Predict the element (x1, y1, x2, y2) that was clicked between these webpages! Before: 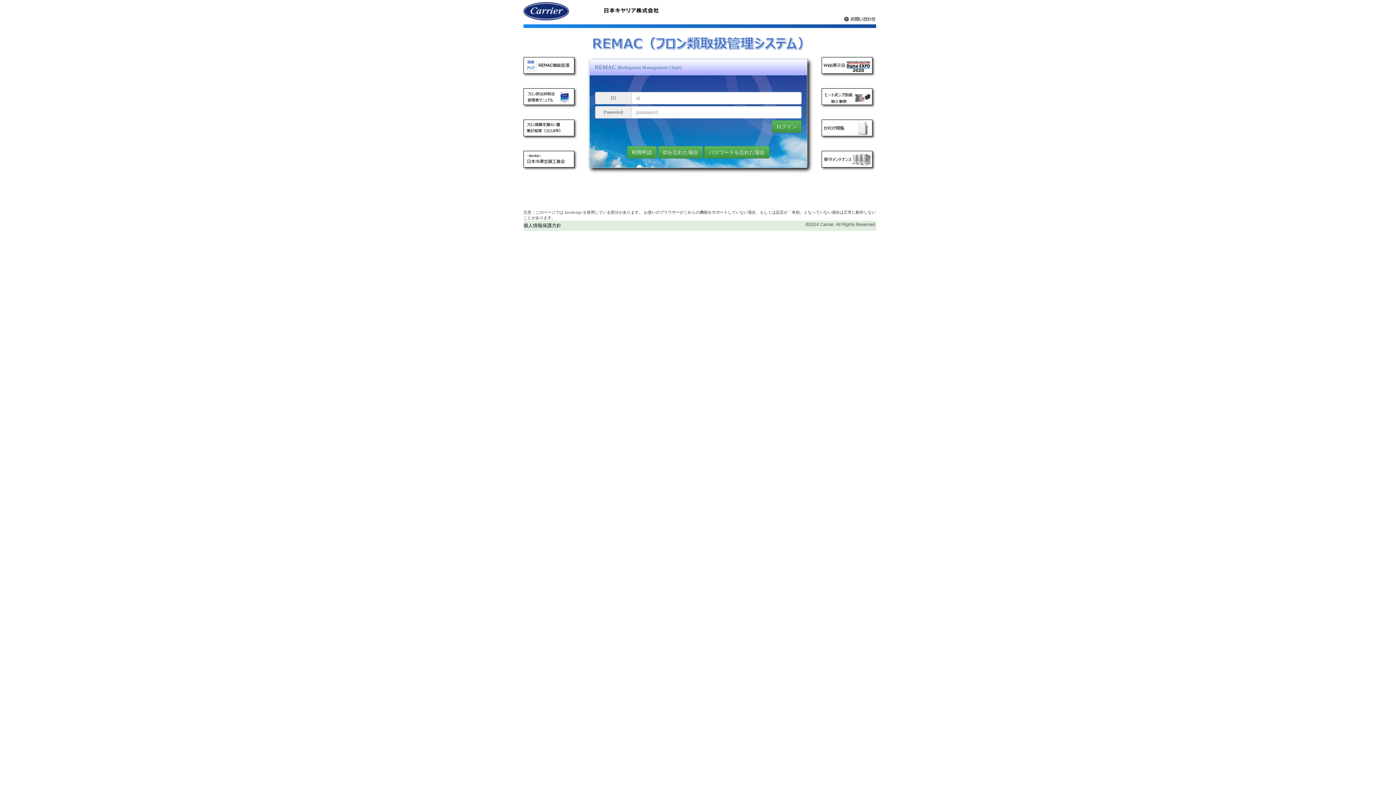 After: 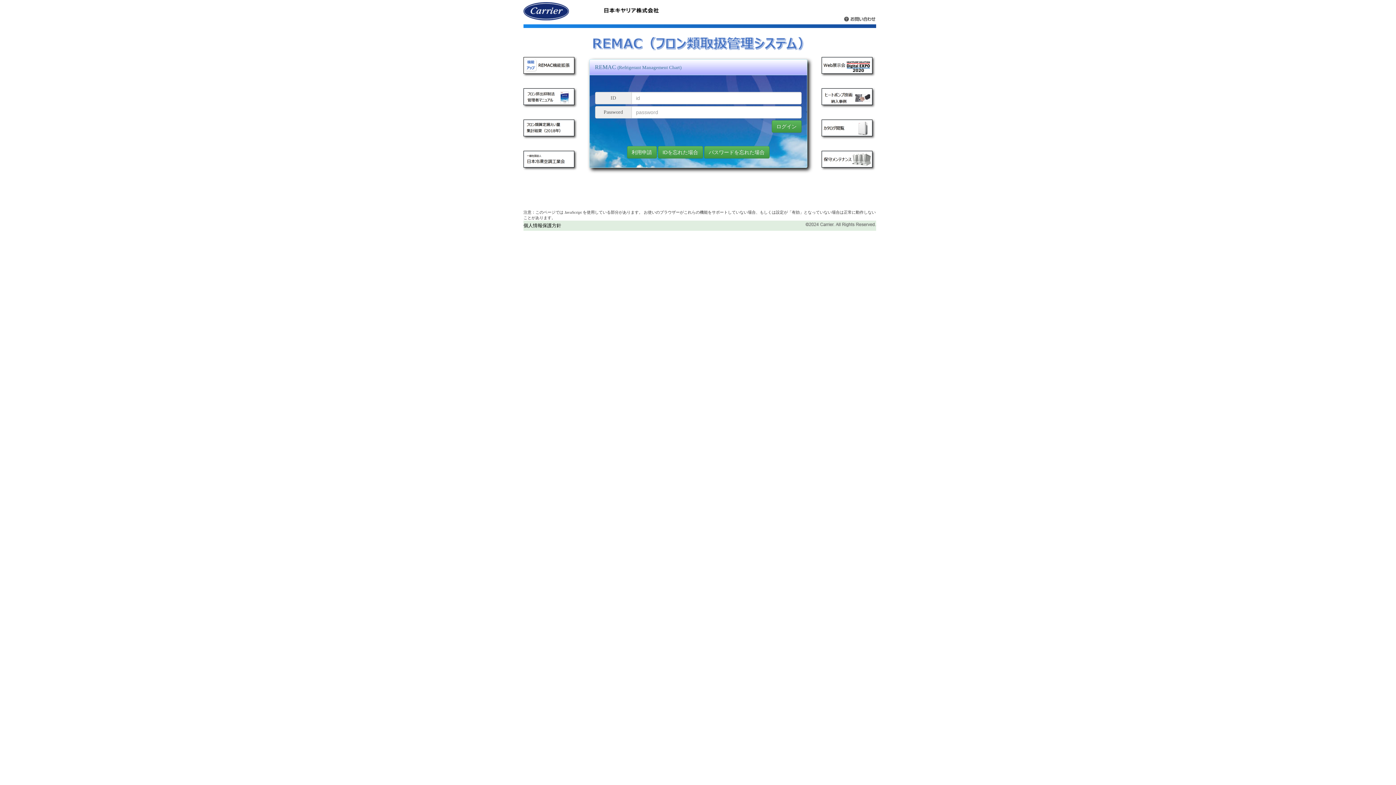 Action: label: ログイン bbox: (771, 120, 801, 132)